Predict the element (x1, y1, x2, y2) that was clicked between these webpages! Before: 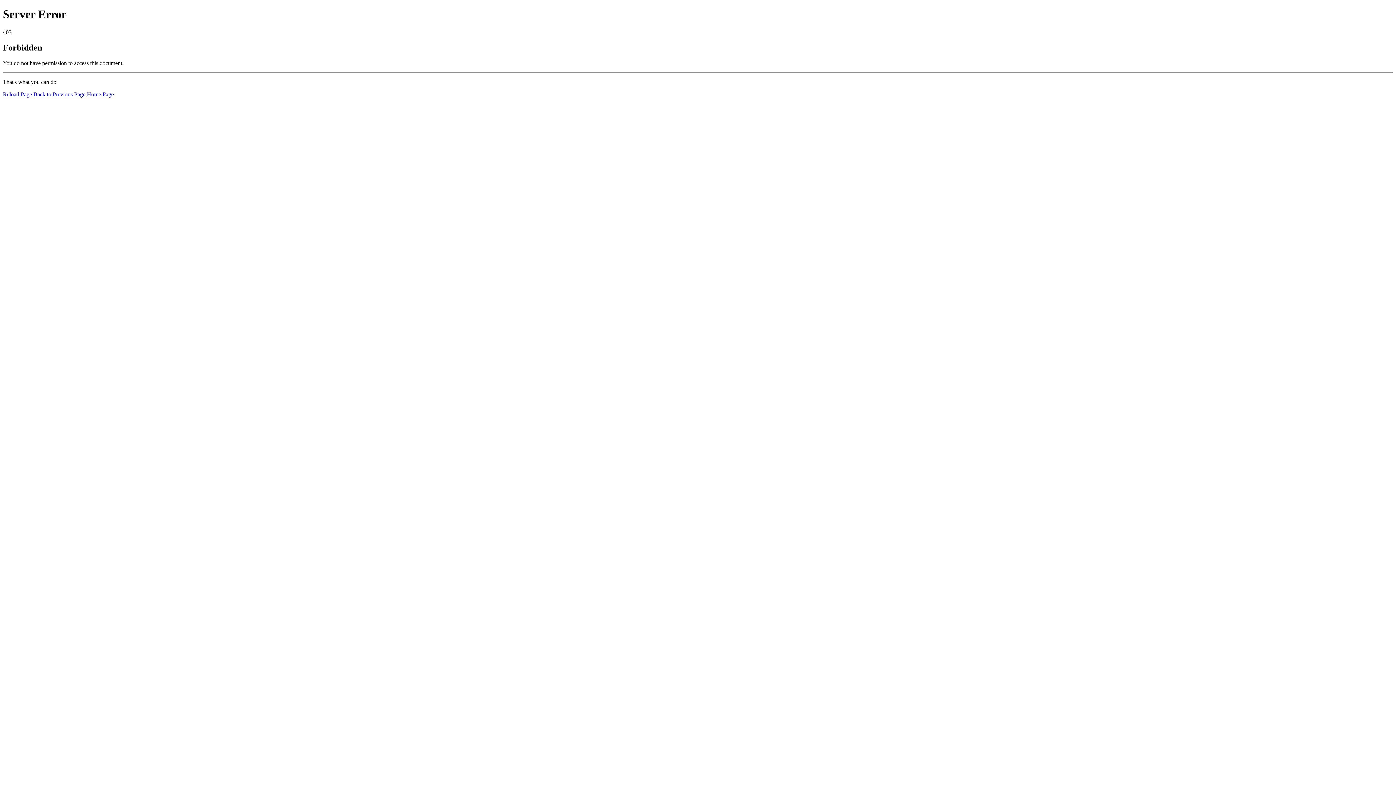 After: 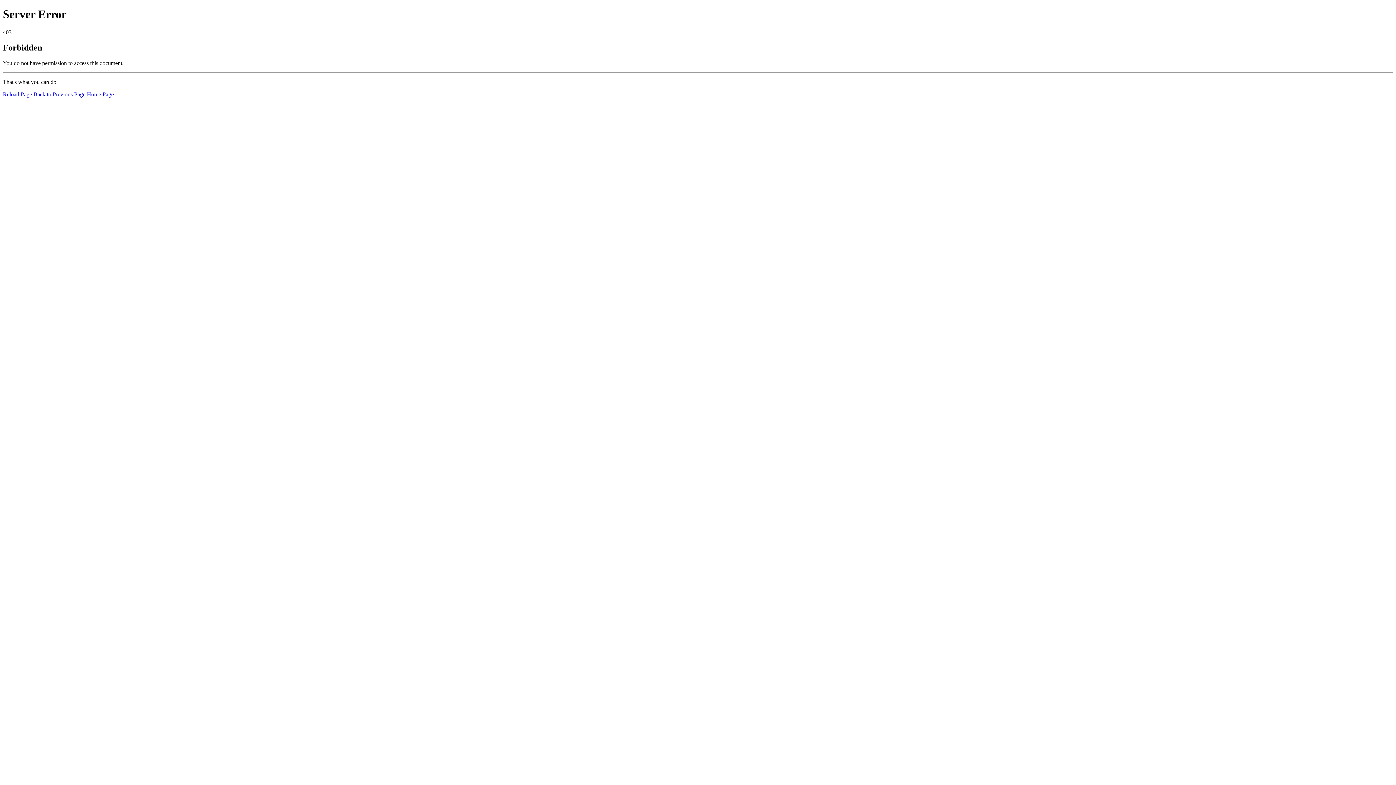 Action: bbox: (2, 91, 32, 97) label: Reload Page